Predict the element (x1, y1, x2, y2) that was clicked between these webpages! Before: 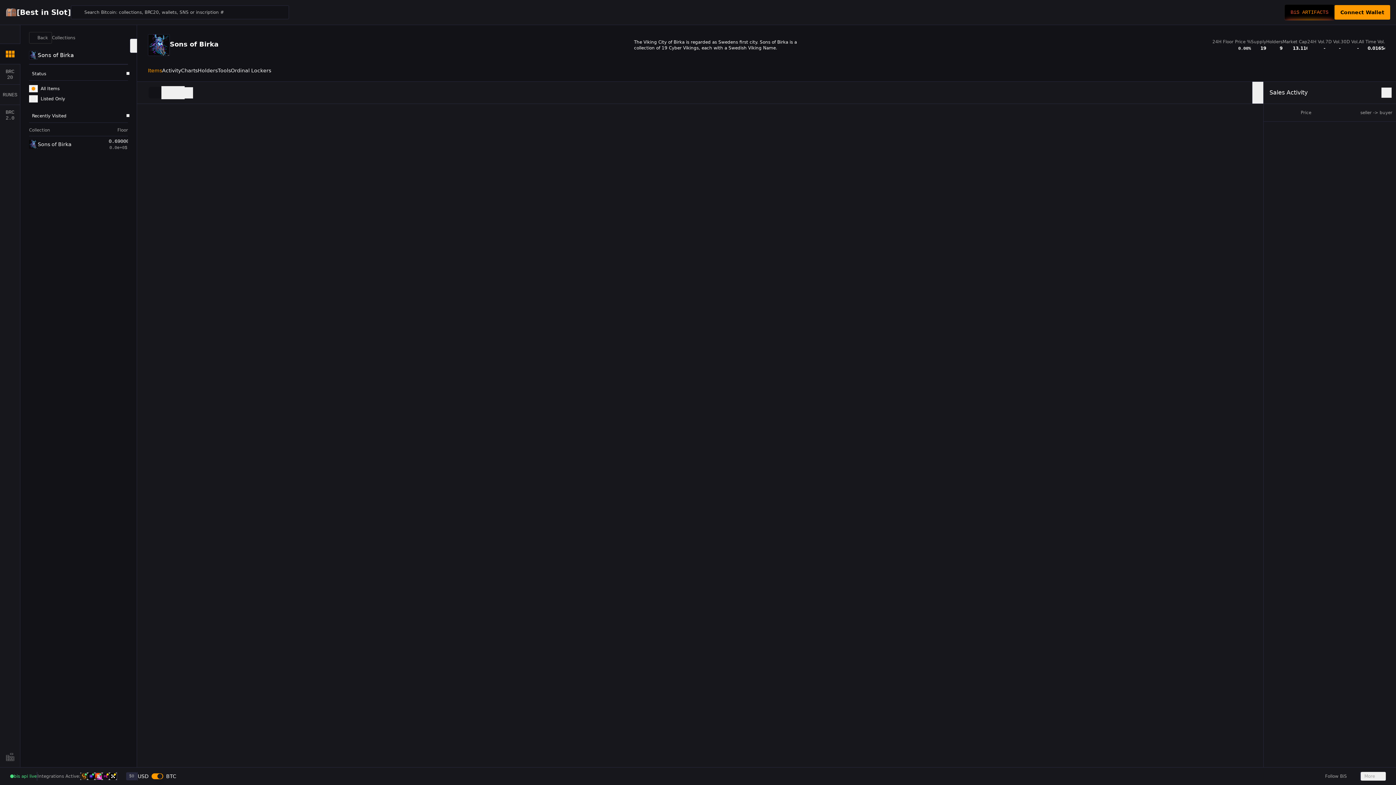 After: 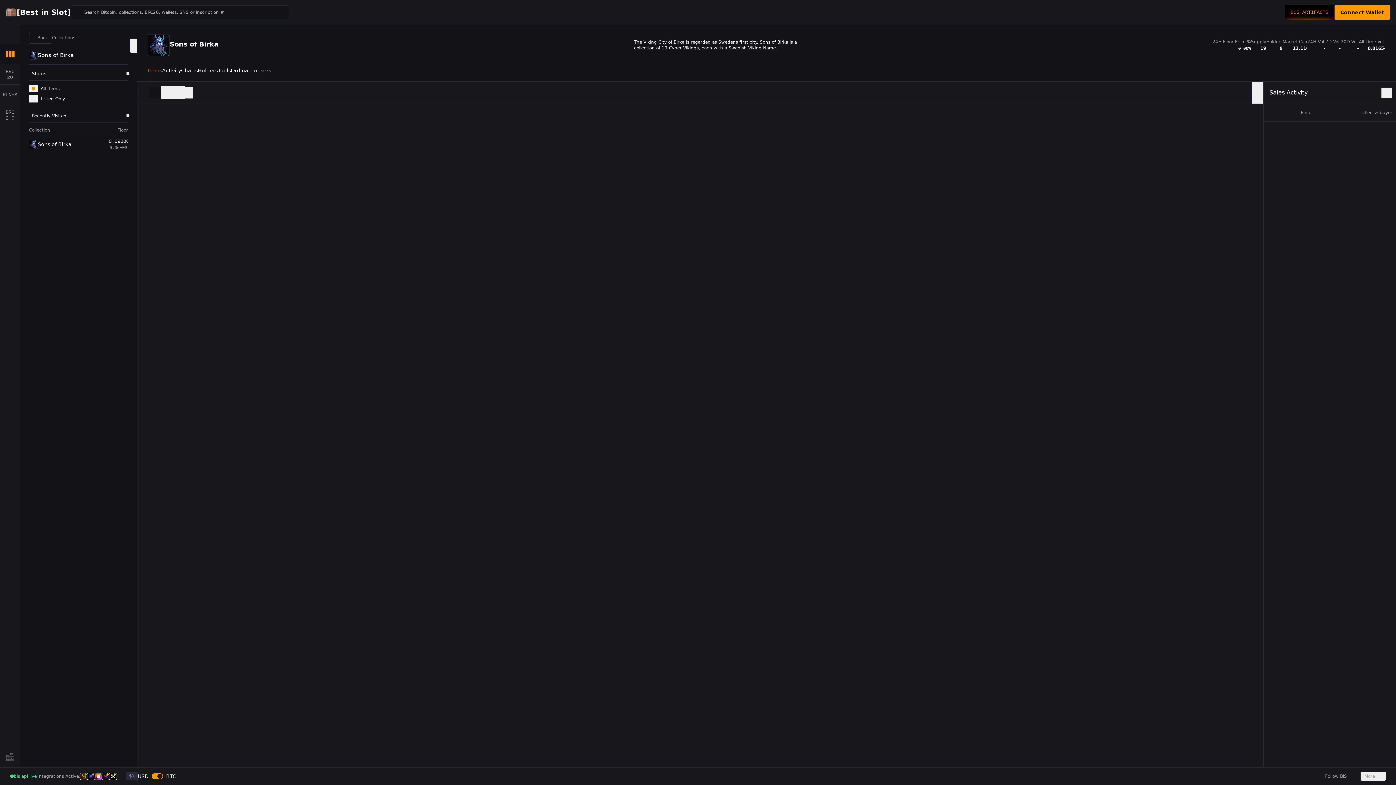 Action: bbox: (109, 773, 116, 780)